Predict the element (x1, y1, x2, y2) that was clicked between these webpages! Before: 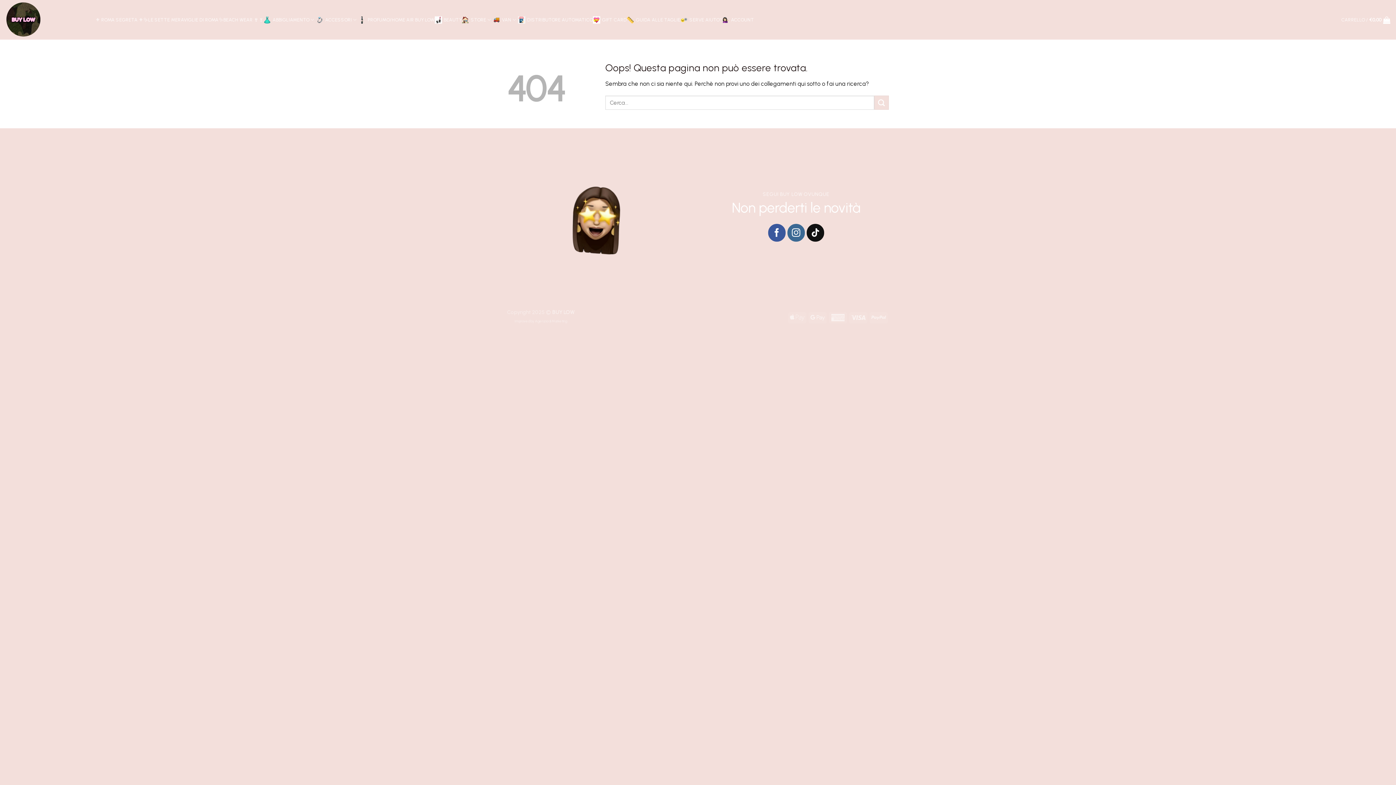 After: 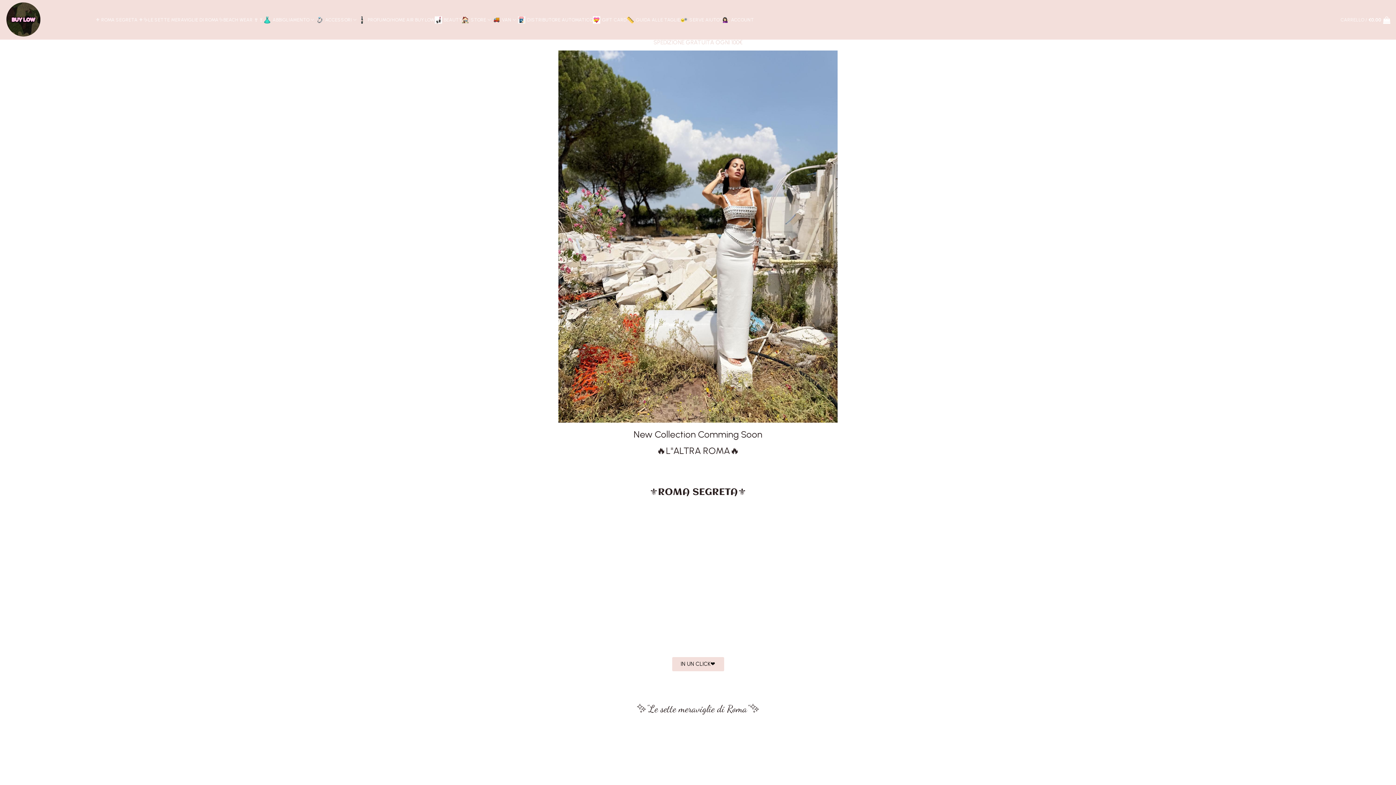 Action: bbox: (5, 0, 84, 39)